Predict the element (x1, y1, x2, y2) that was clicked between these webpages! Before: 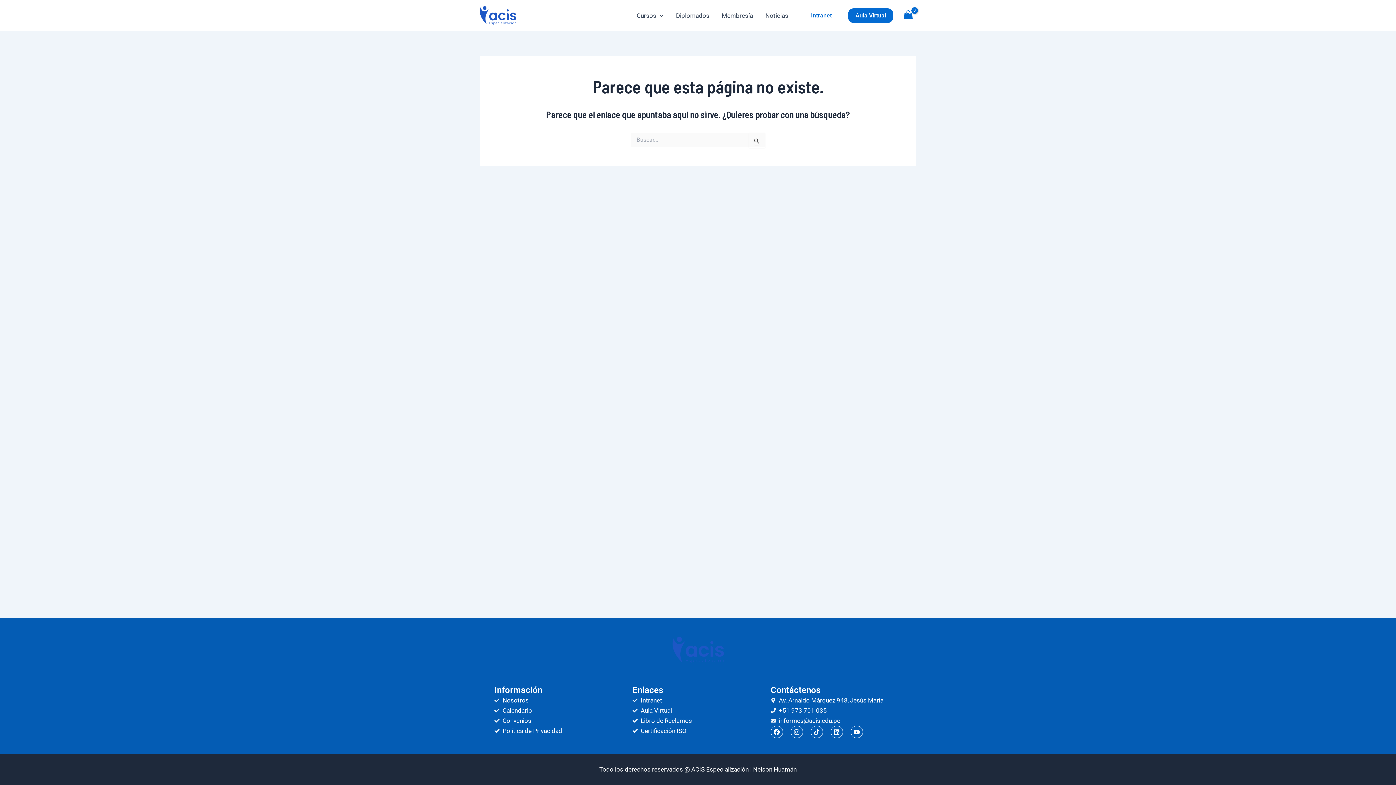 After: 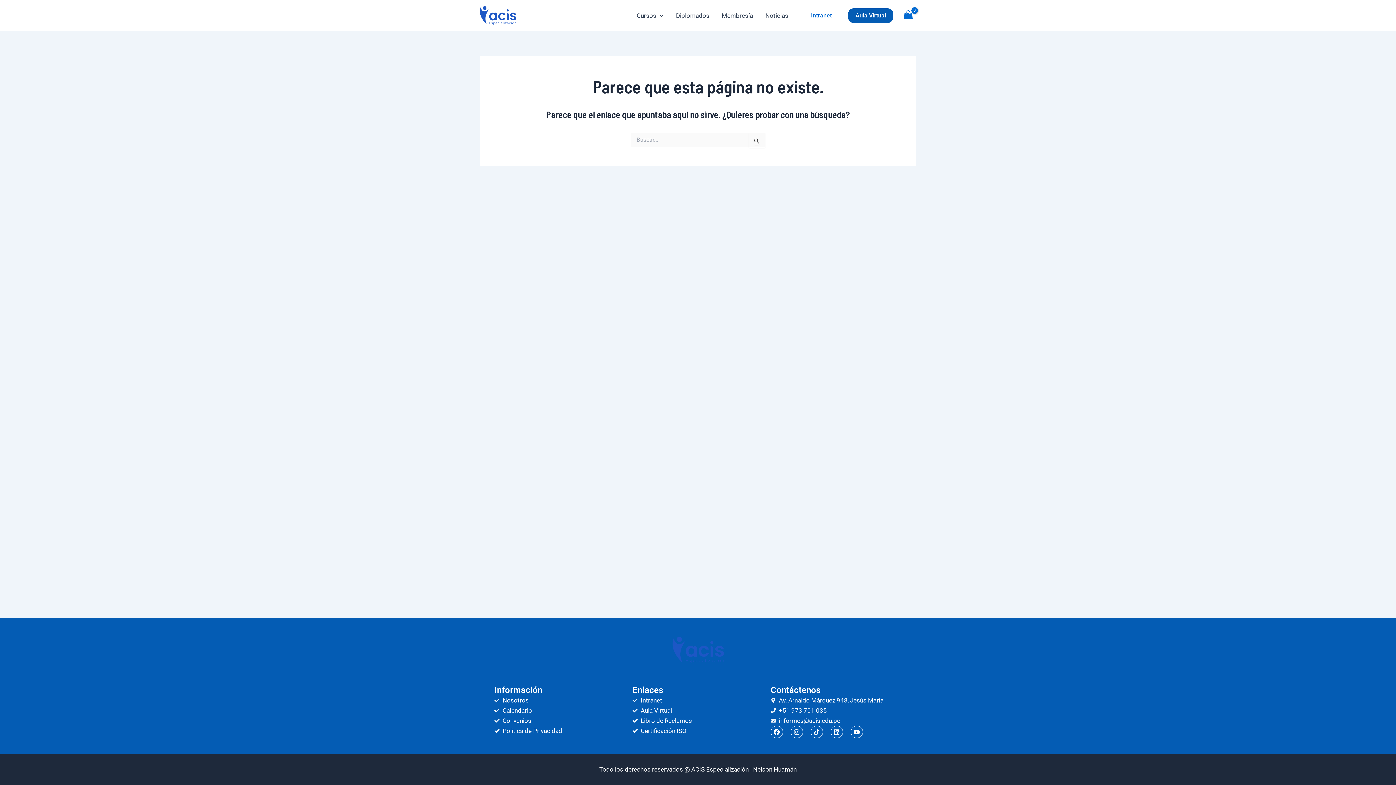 Action: label: Aula Virtual bbox: (848, 8, 893, 22)